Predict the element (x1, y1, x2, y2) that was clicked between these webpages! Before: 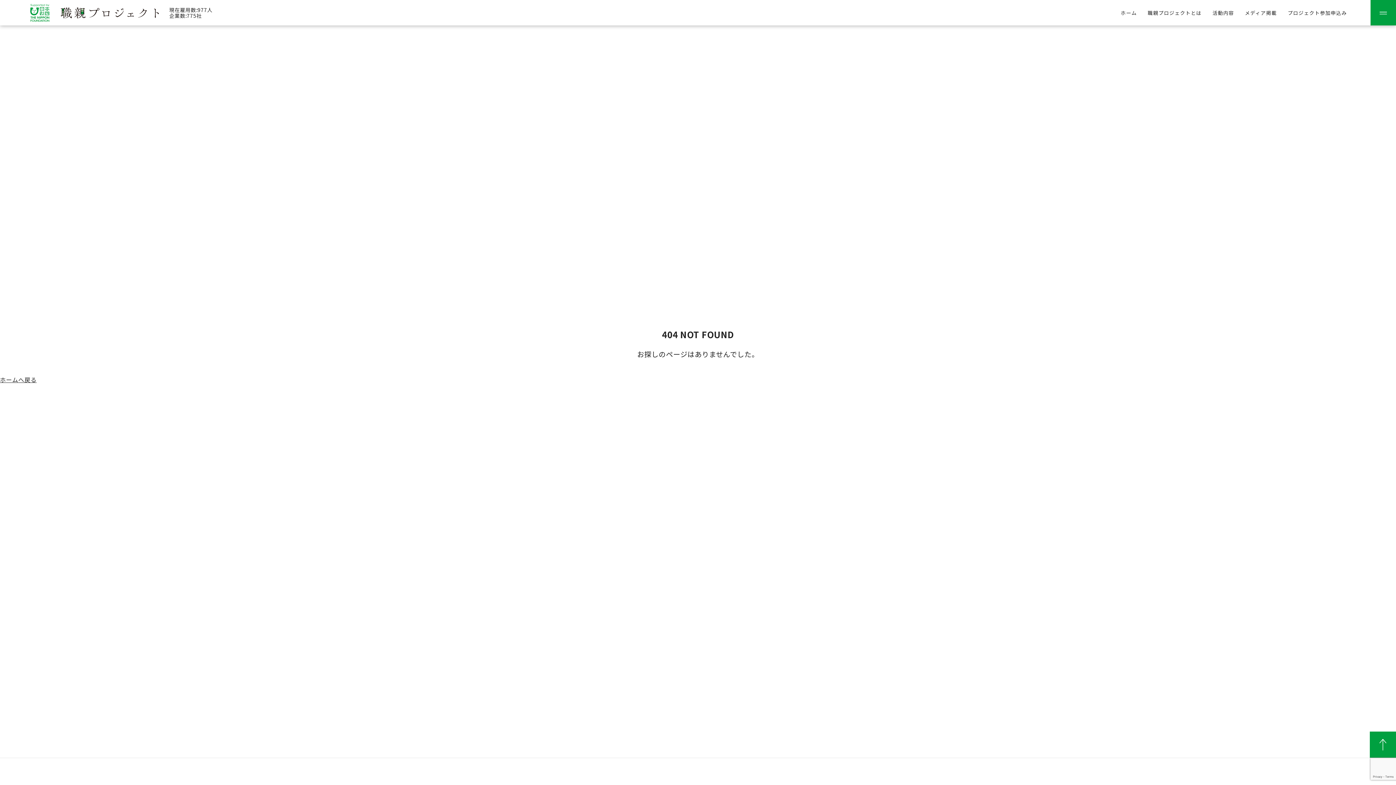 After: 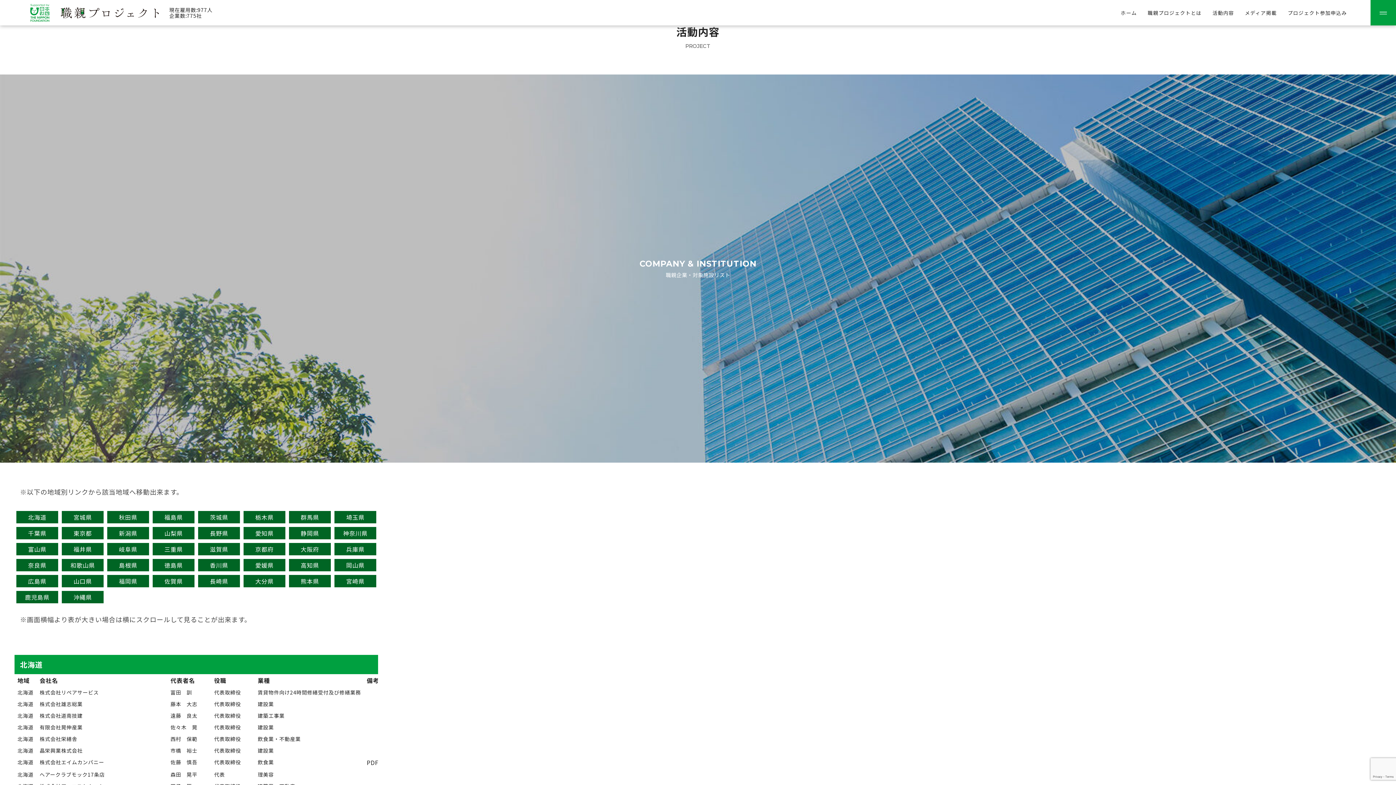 Action: label: 活動内容 bbox: (1212, 0, 1234, 25)